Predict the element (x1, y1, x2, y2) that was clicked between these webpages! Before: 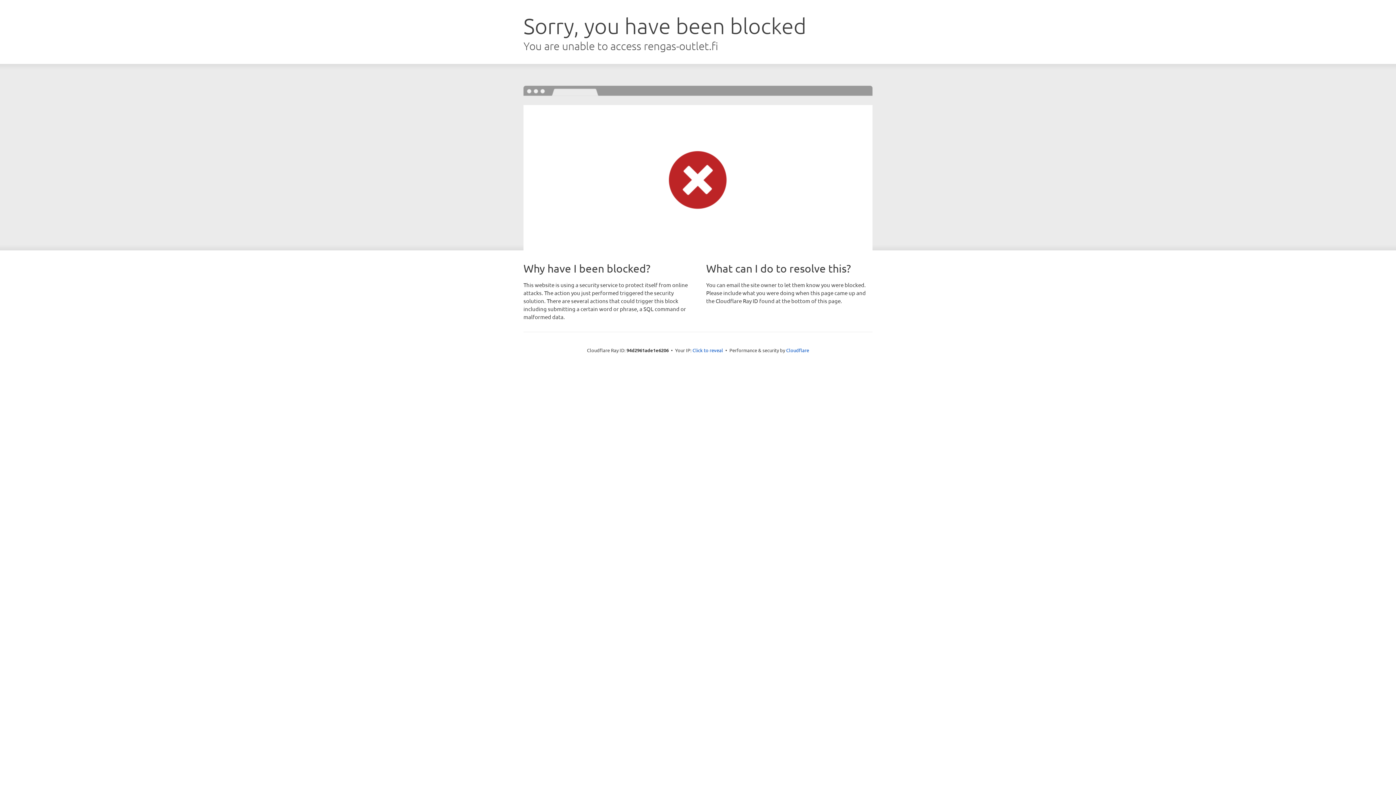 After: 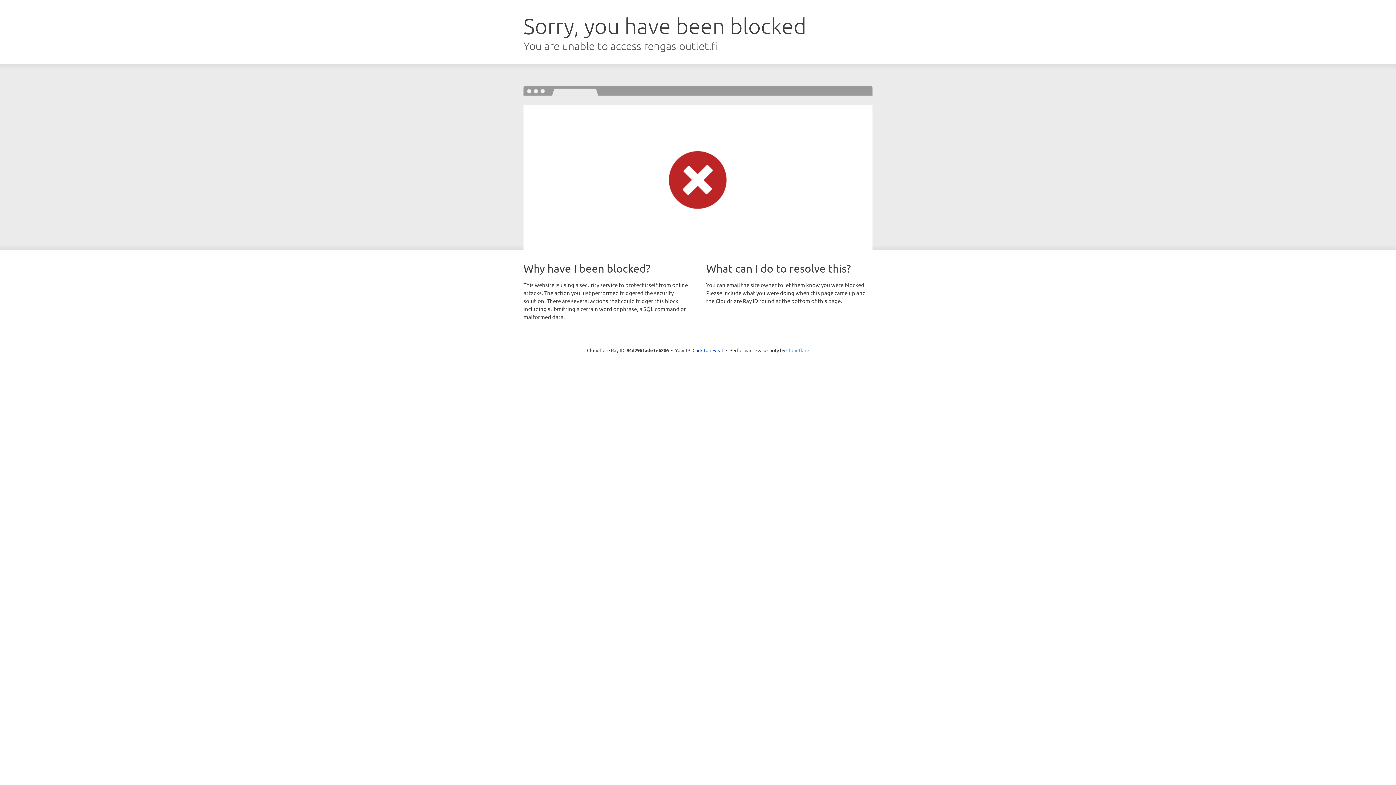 Action: label: Cloudflare bbox: (786, 347, 809, 353)